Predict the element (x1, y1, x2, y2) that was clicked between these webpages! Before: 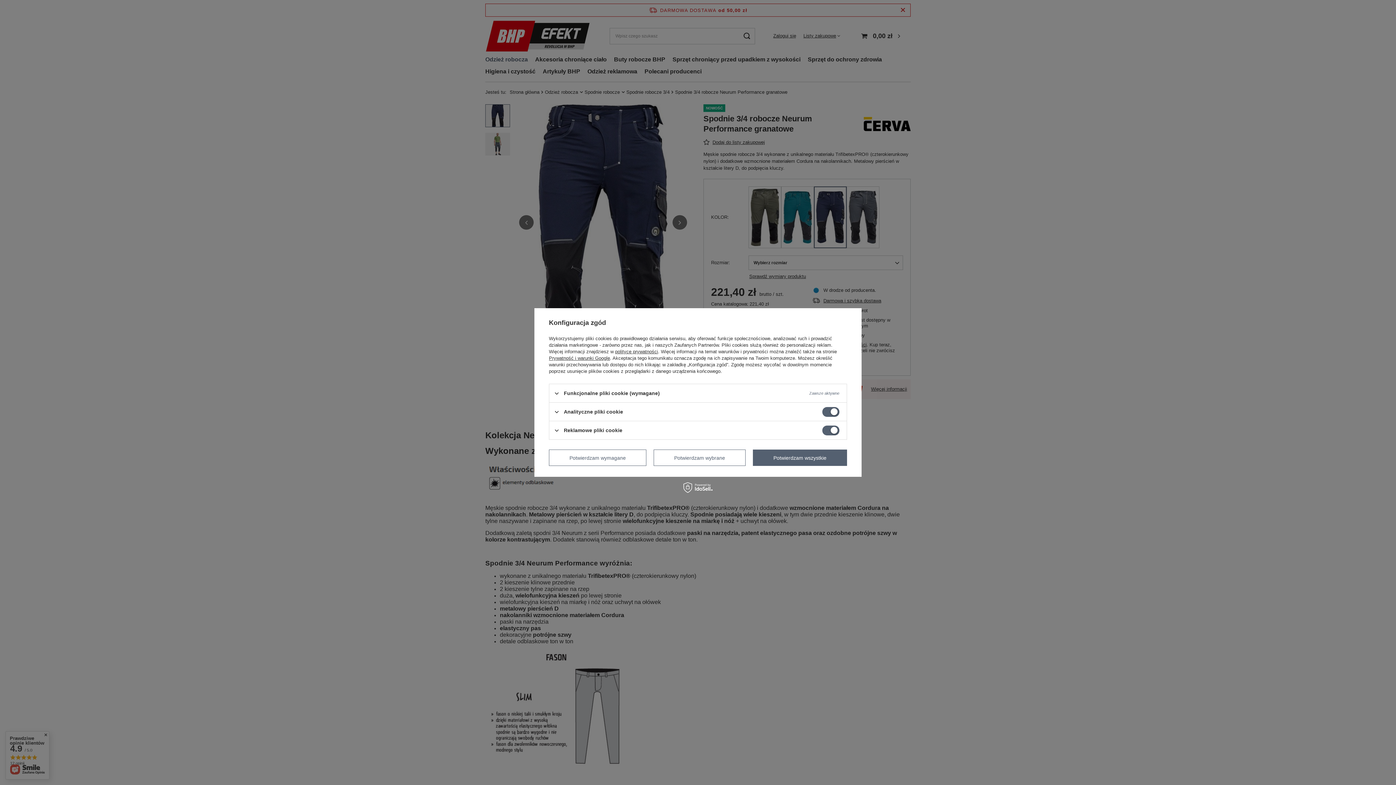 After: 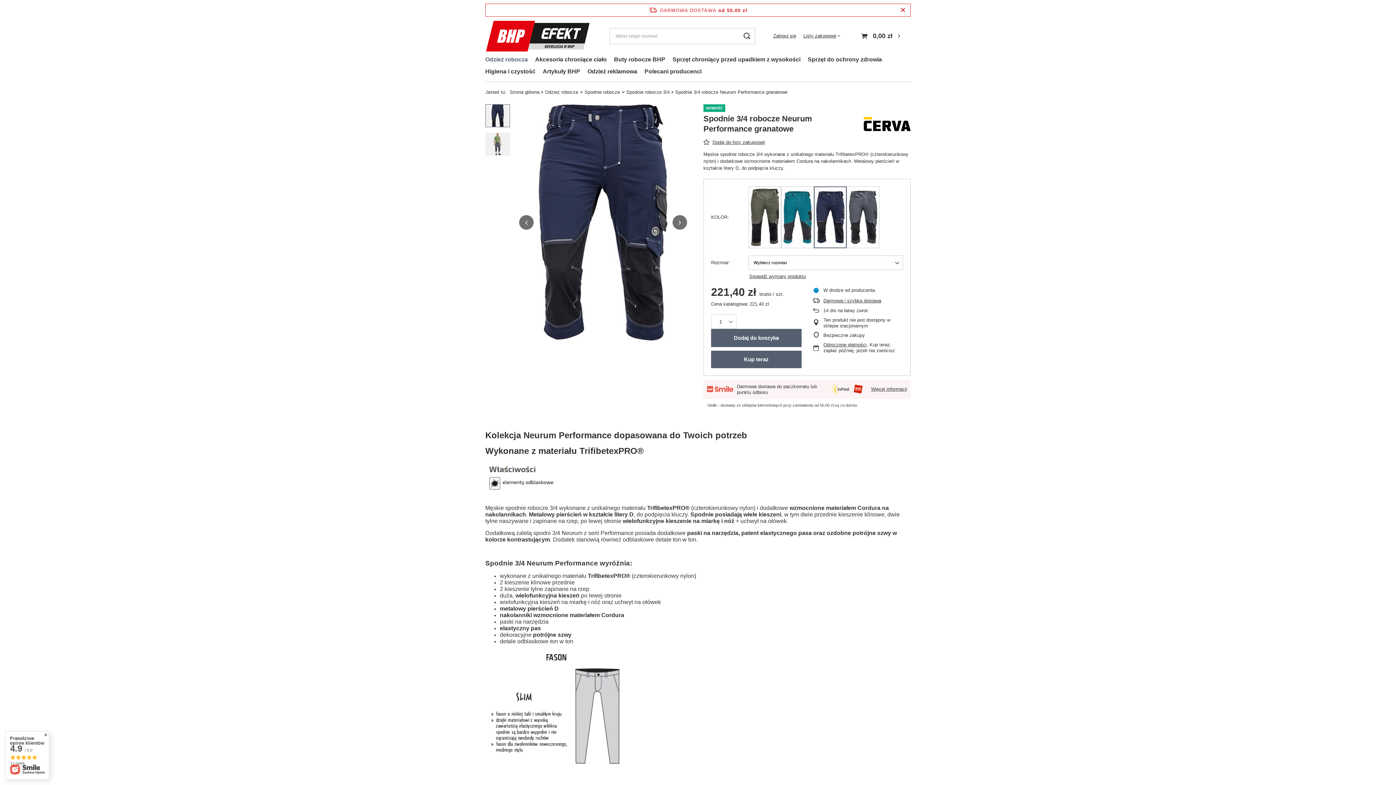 Action: label: Potwierdzam wszystkie bbox: (753, 449, 847, 466)